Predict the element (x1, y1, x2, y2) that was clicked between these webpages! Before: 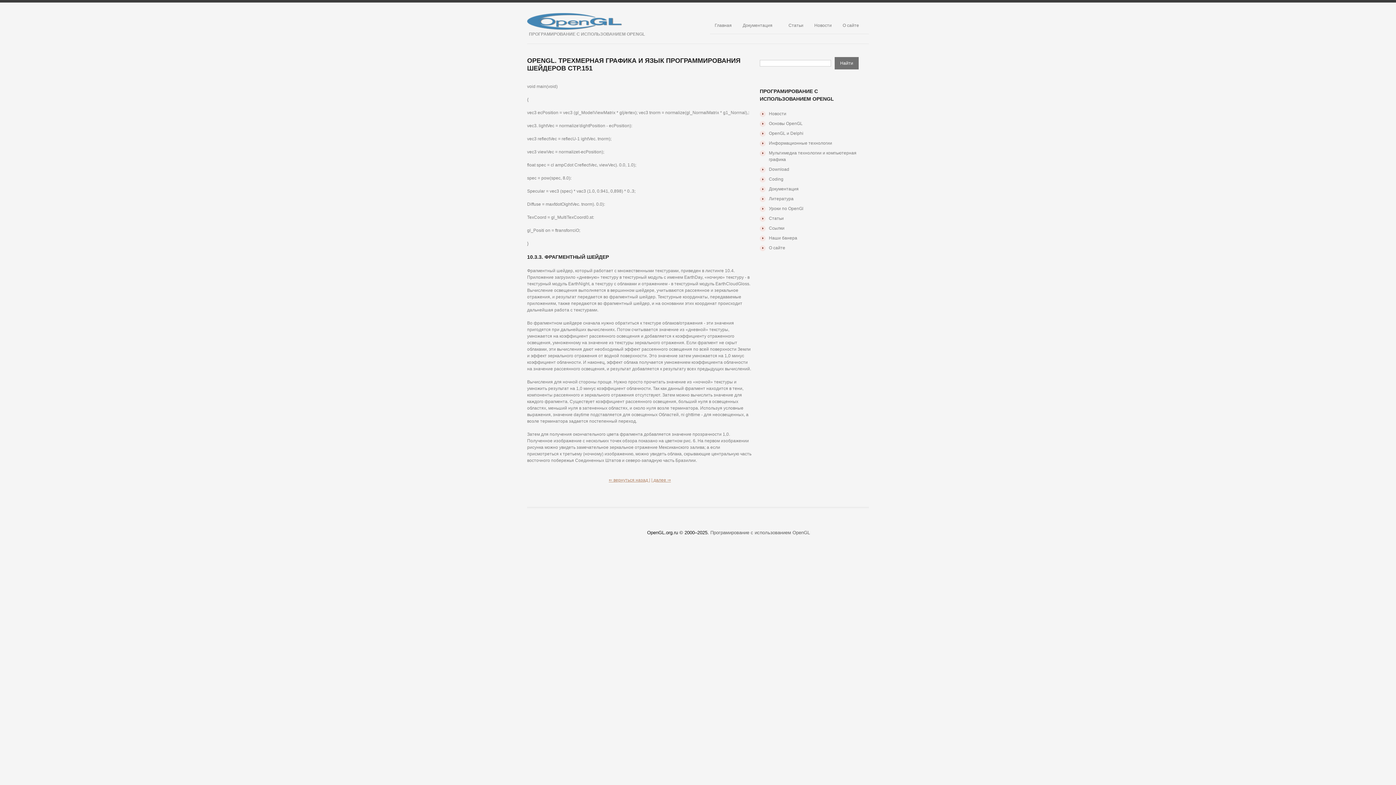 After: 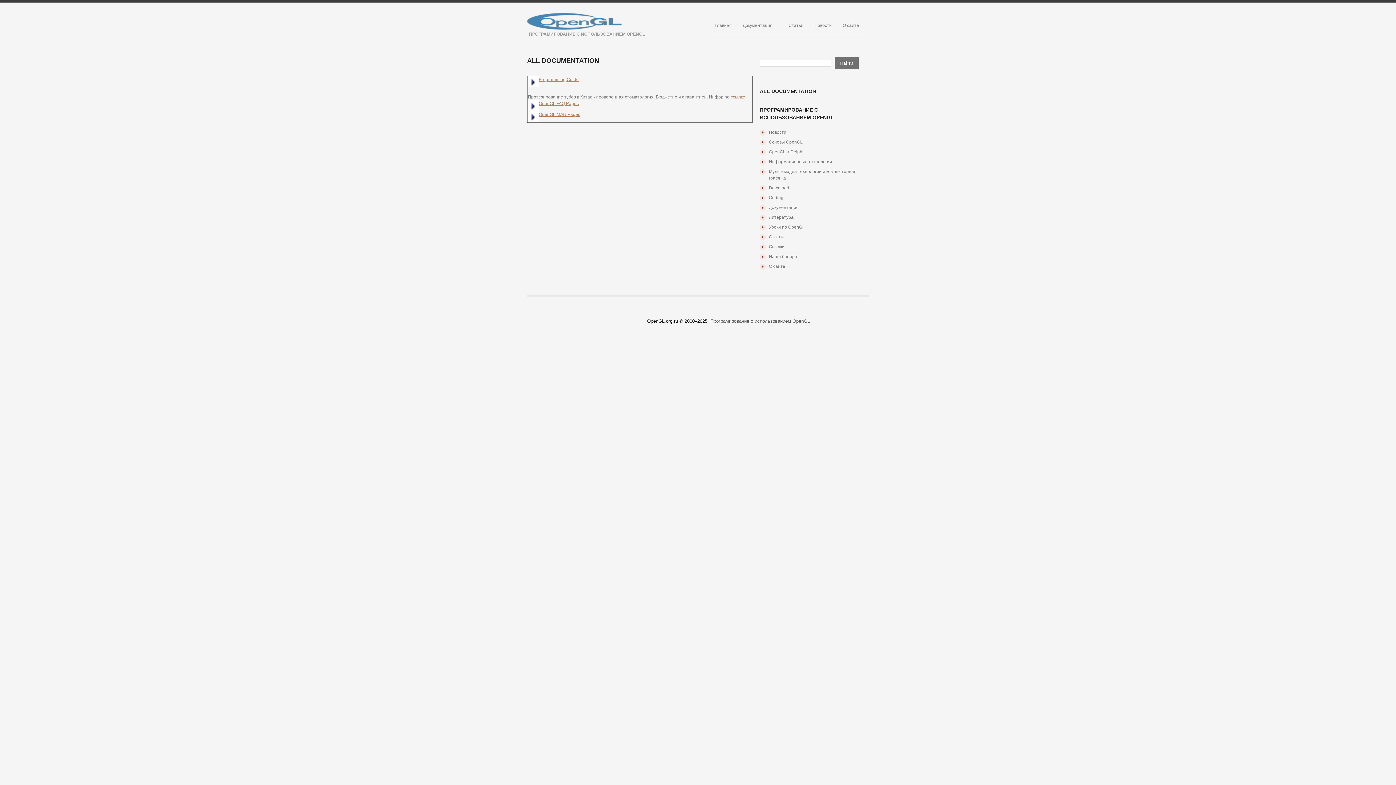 Action: label: Документация bbox: (769, 186, 798, 191)